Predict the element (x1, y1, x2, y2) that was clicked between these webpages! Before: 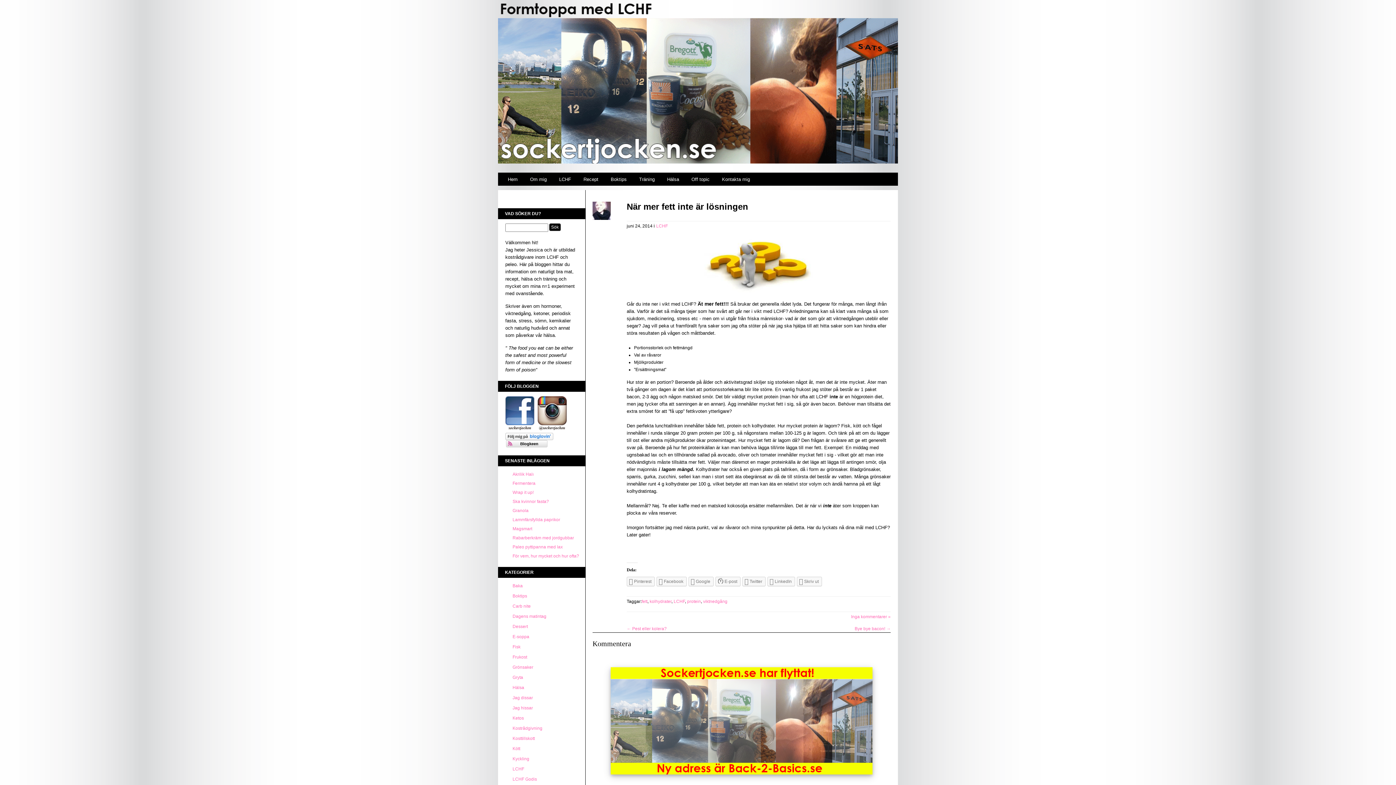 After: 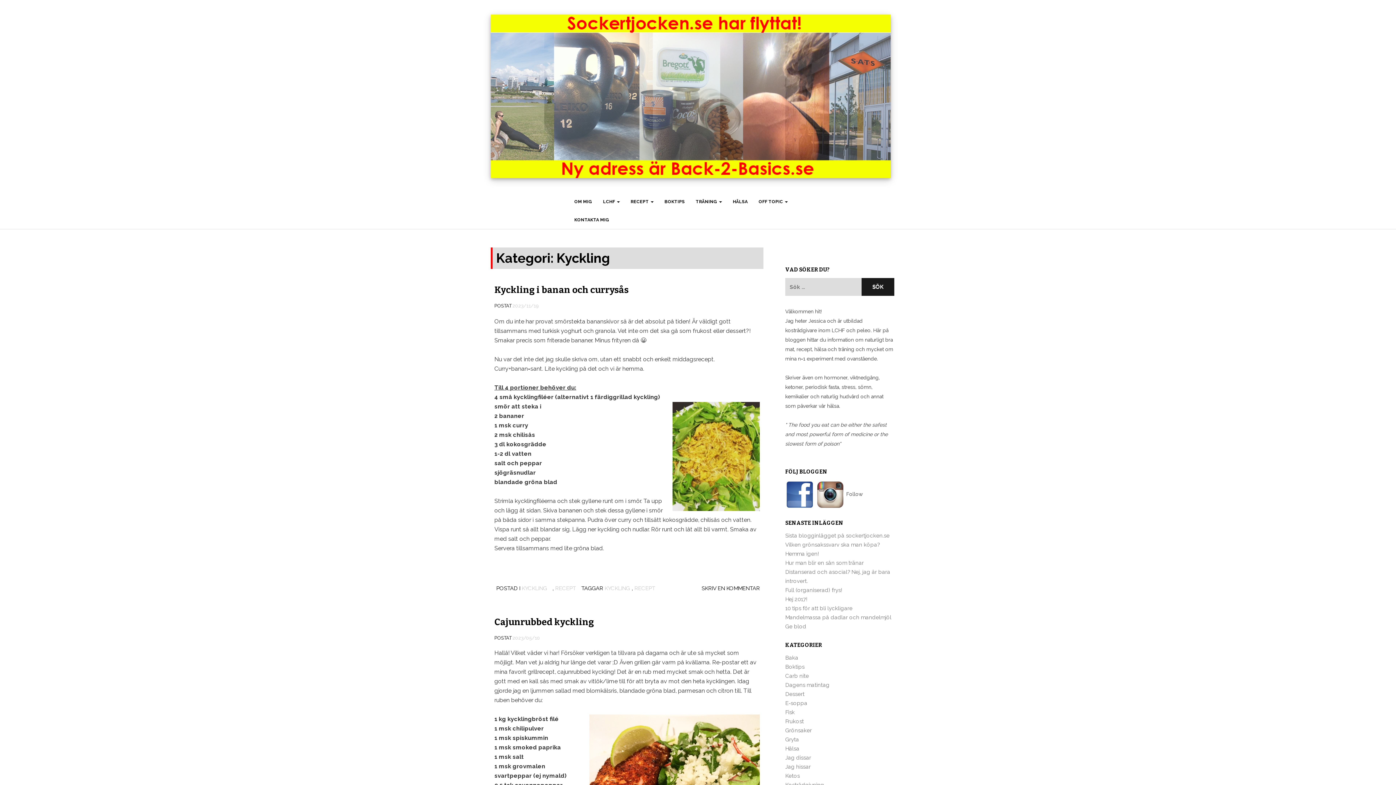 Action: label: Kyckling bbox: (512, 756, 529, 762)